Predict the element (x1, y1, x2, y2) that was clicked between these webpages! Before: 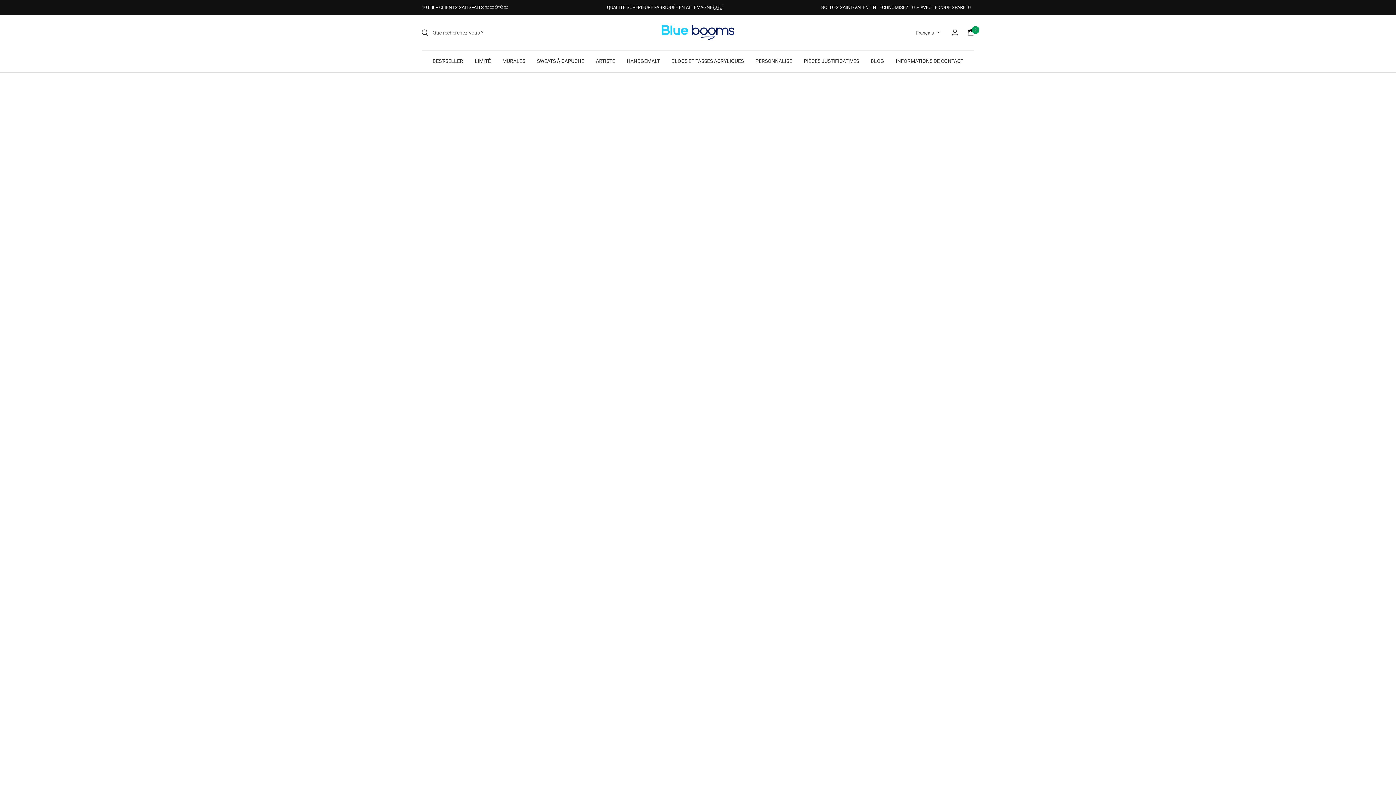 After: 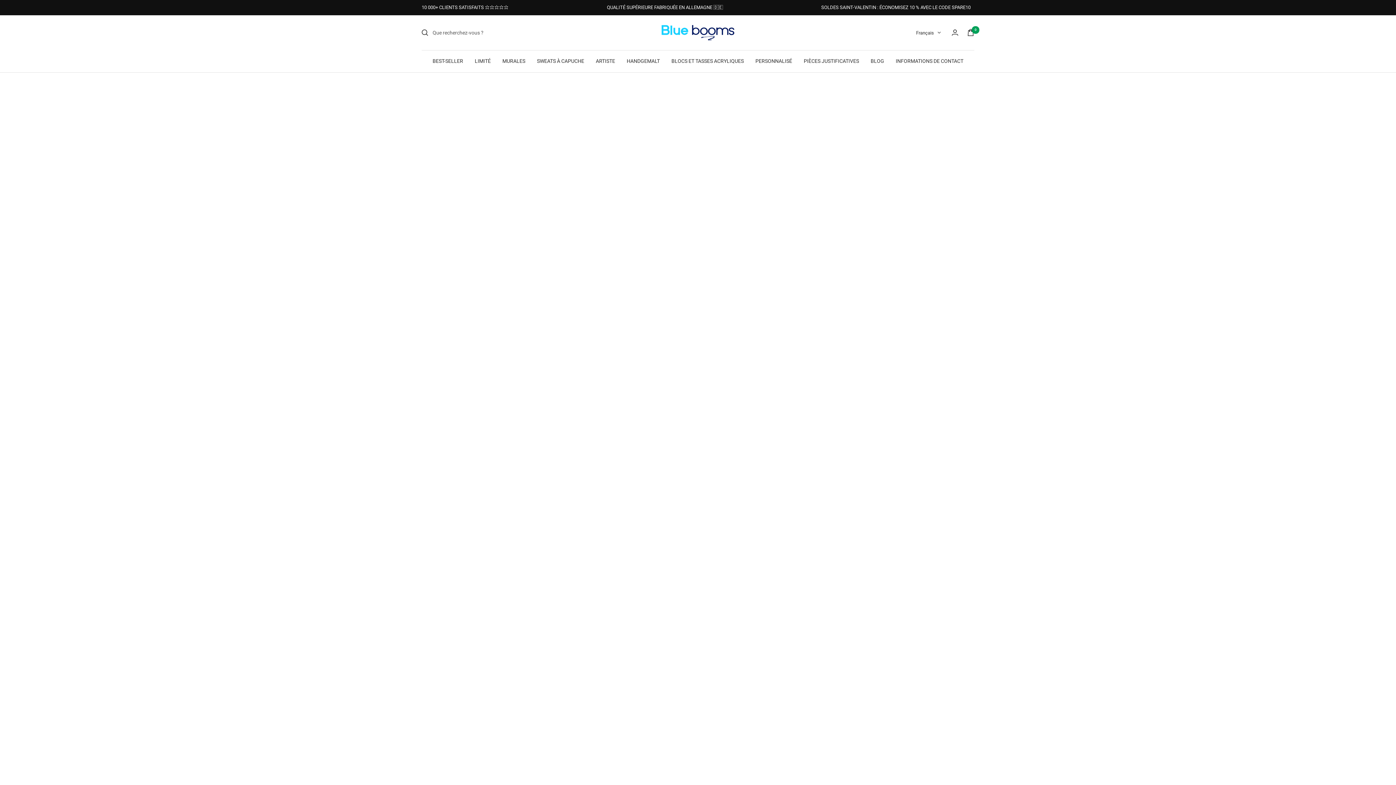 Action: bbox: (967, 29, 974, 36) label: Panier